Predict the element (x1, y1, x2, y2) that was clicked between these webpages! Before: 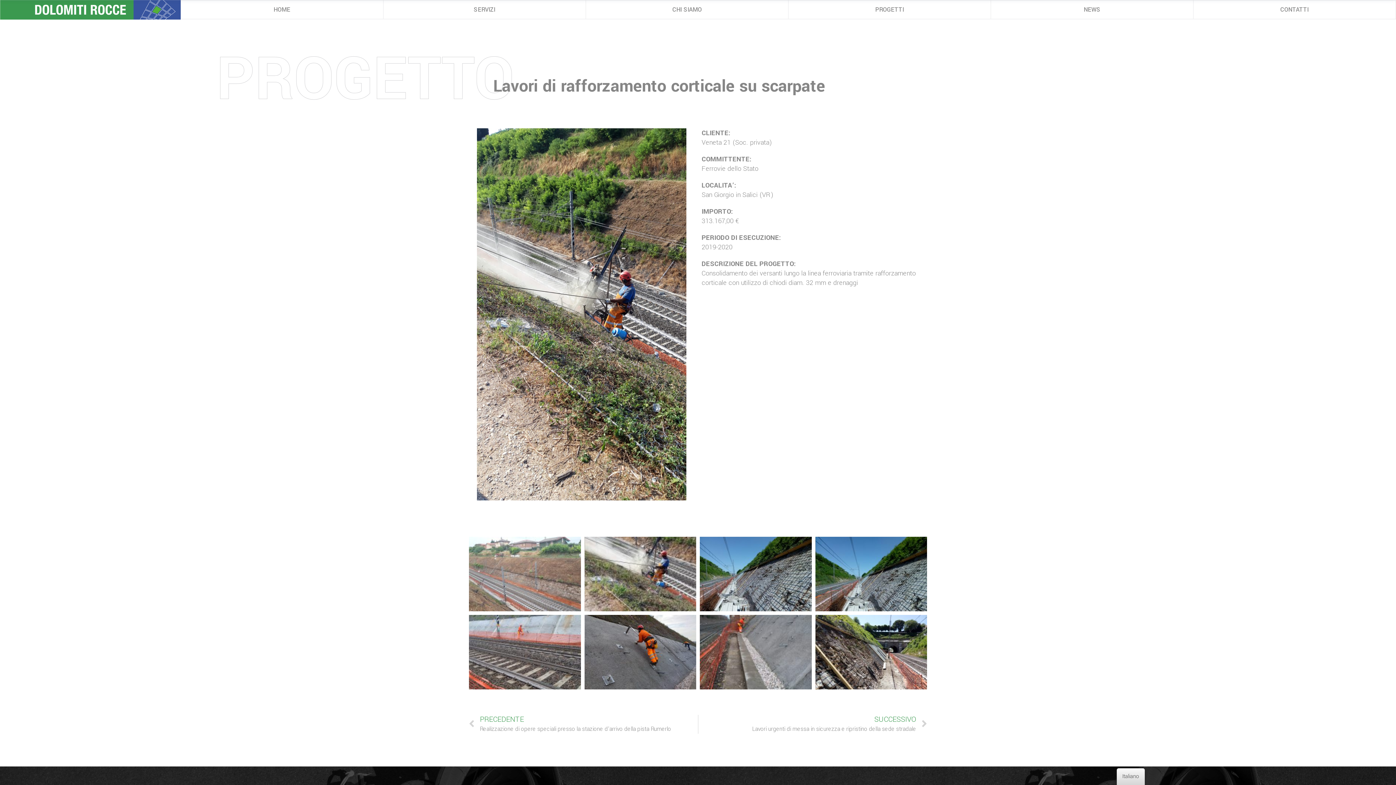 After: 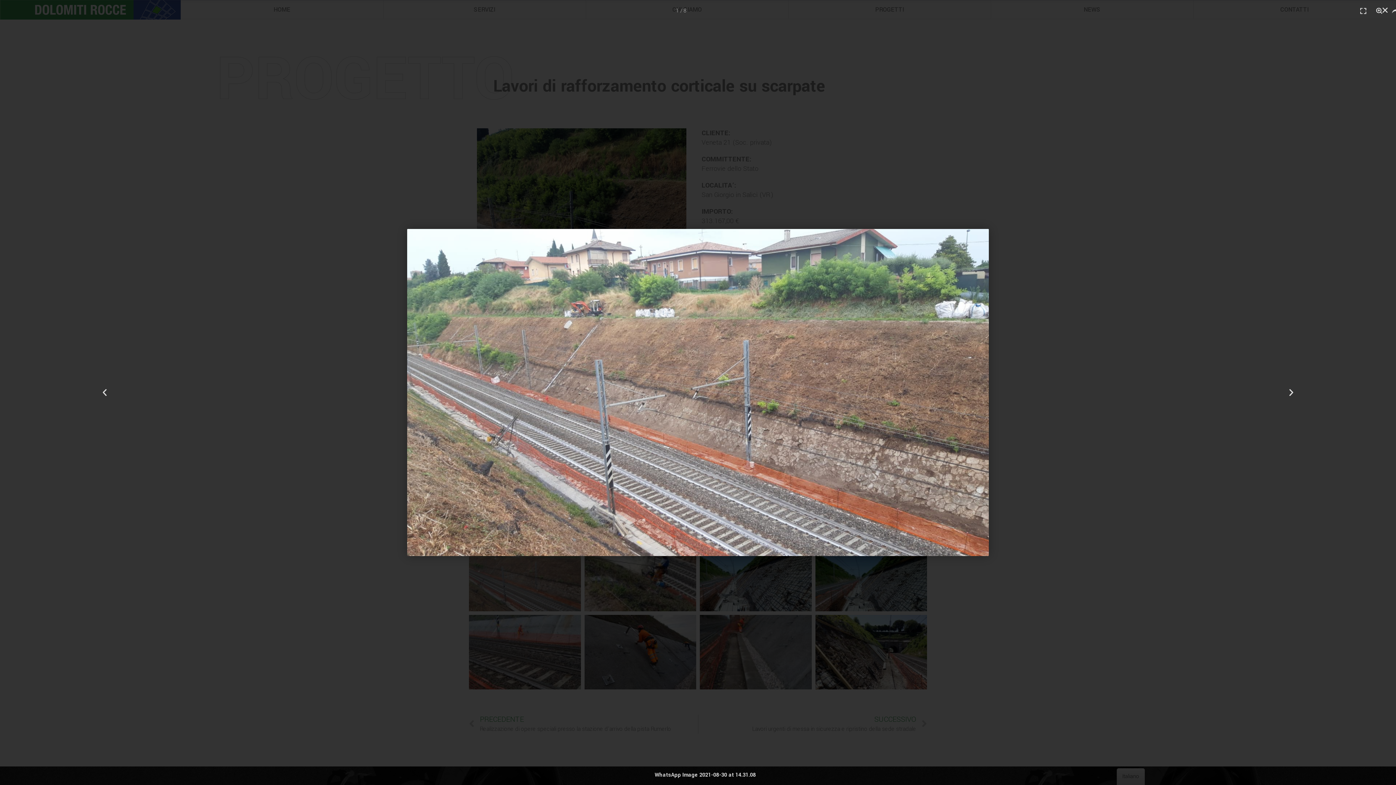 Action: bbox: (469, 537, 580, 611)